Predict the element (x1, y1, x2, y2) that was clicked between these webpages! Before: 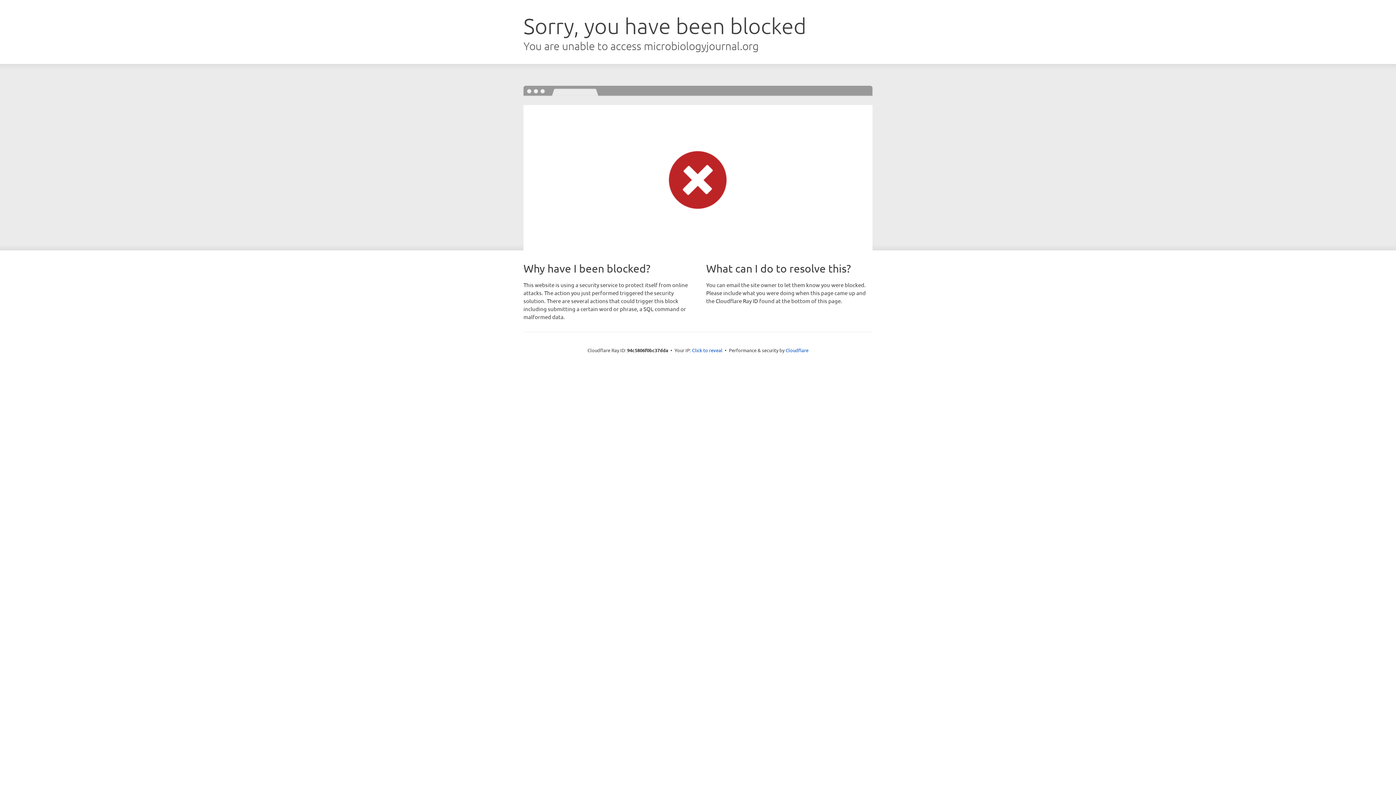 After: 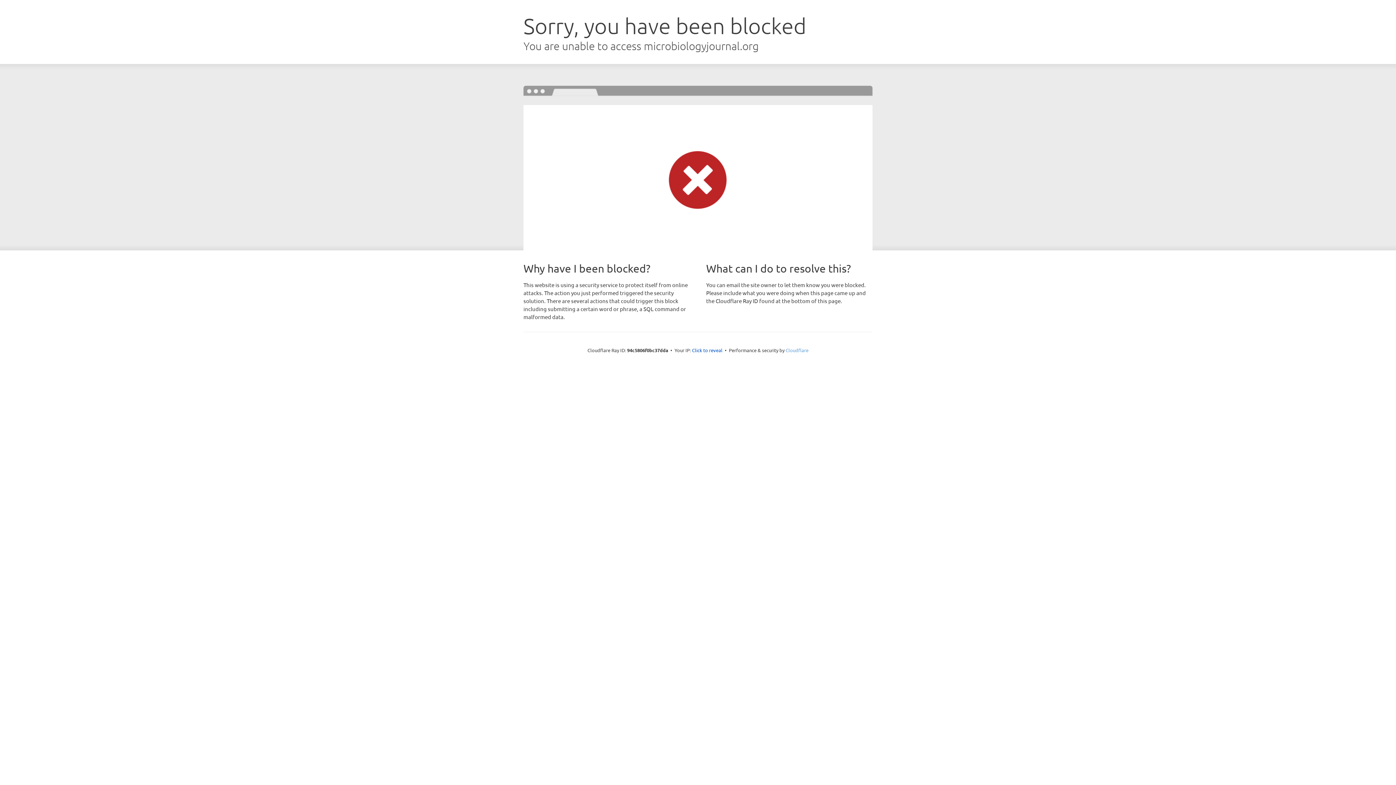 Action: label: Cloudflare bbox: (785, 347, 808, 353)